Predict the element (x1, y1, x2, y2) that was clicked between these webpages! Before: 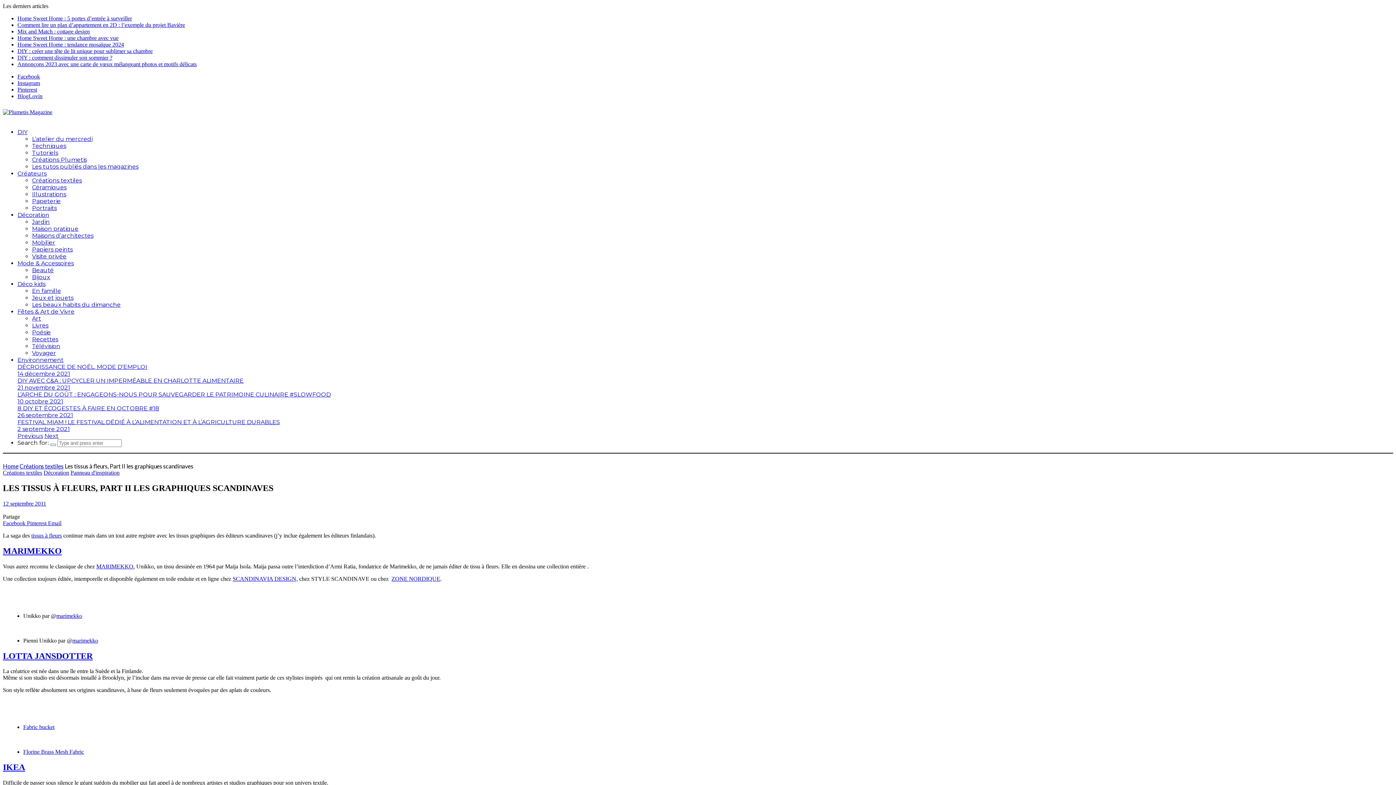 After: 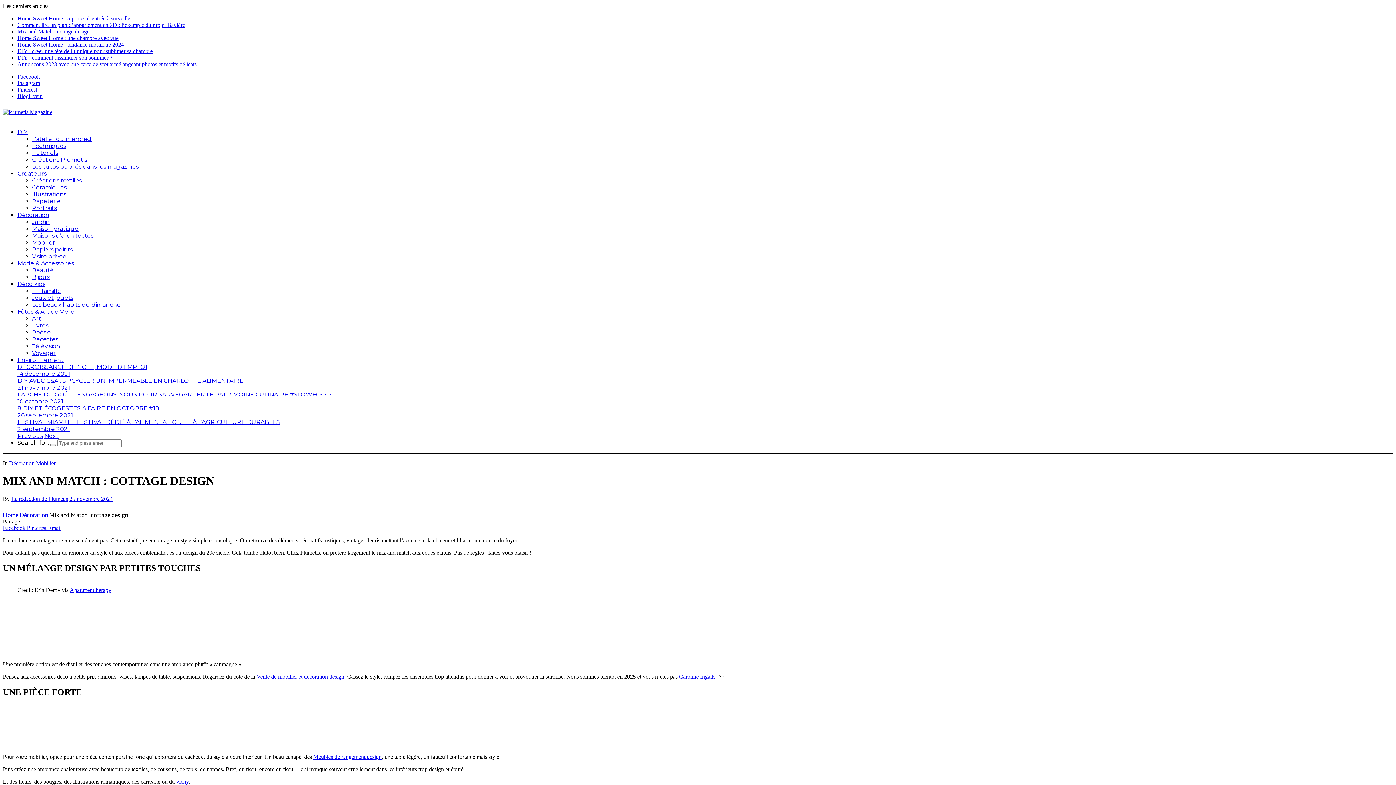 Action: bbox: (17, 28, 89, 34) label: Mix and Match : cottage design